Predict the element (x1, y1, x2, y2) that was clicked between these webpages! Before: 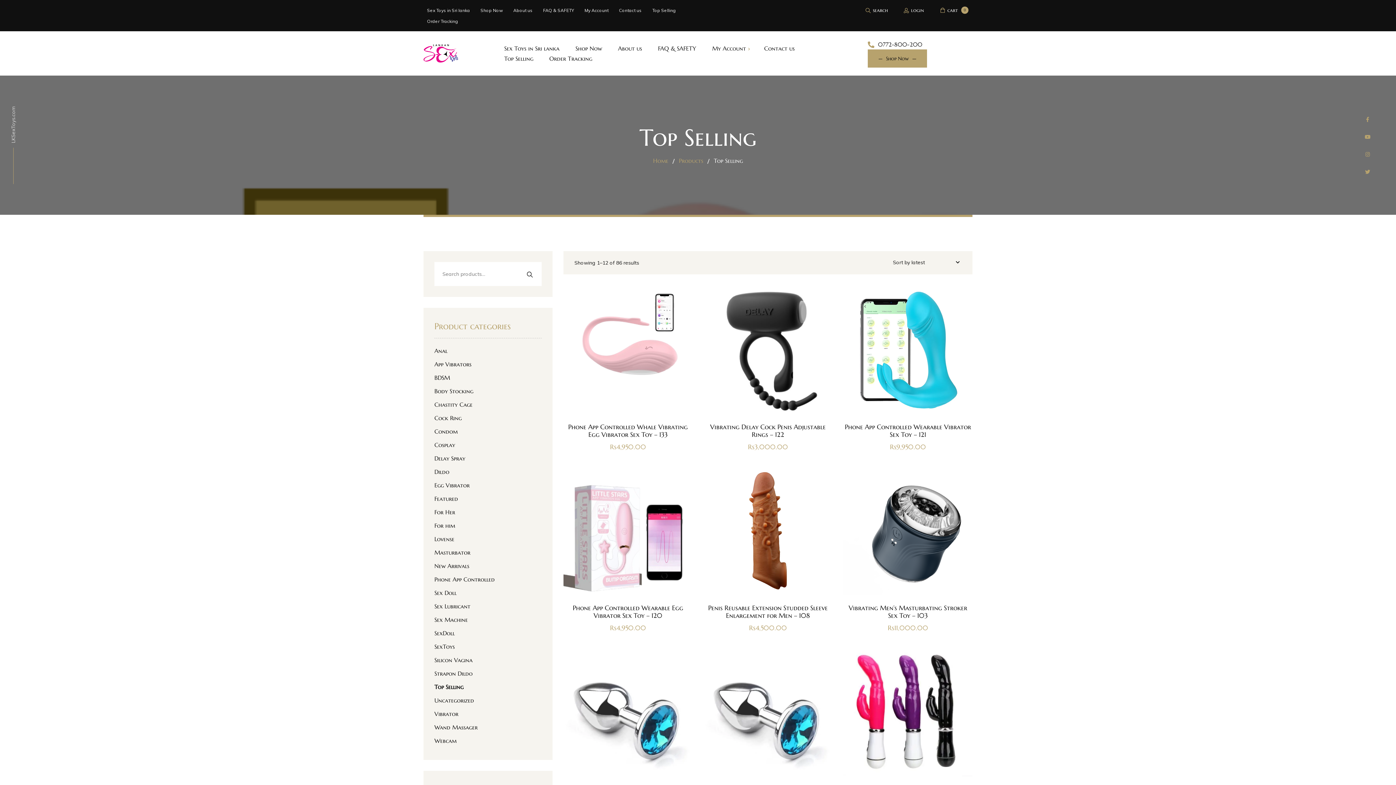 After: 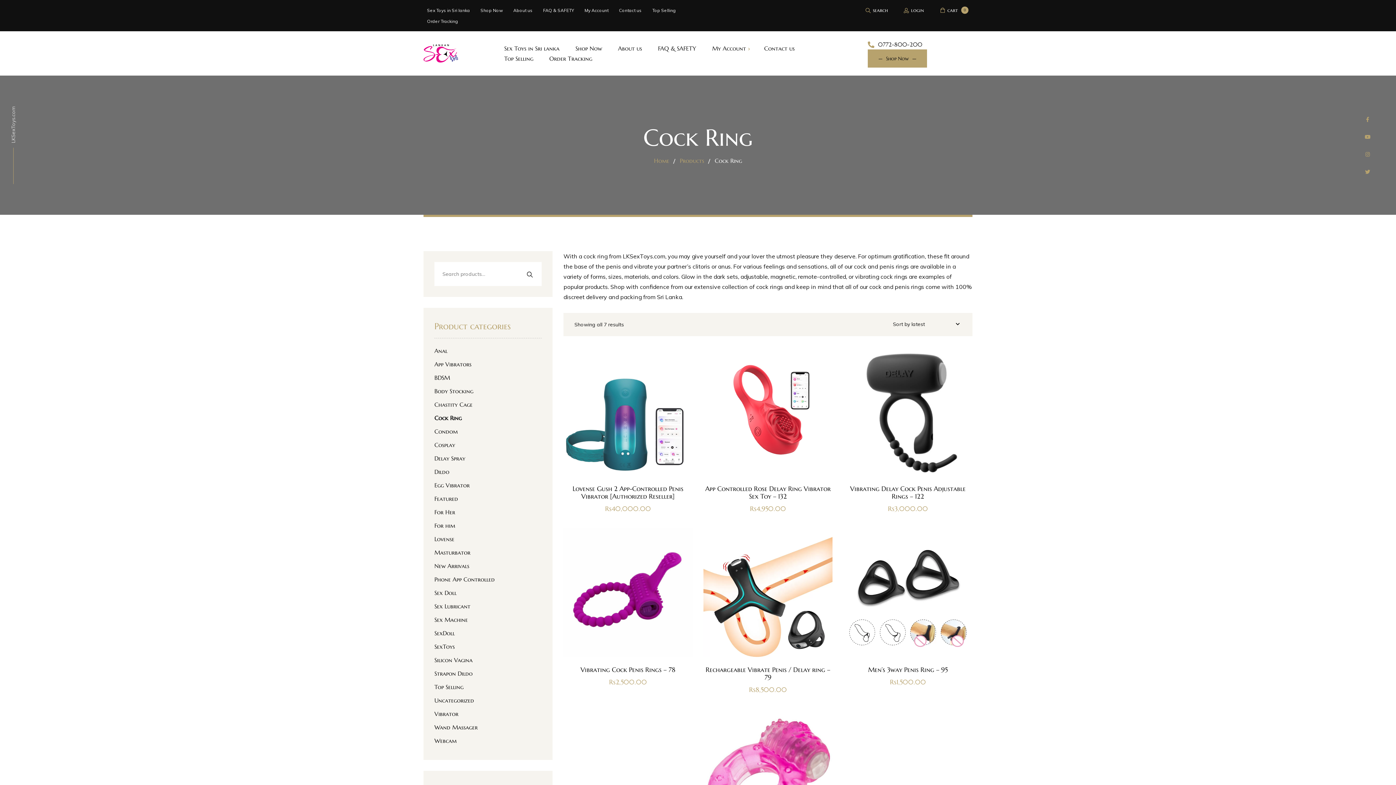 Action: bbox: (434, 414, 461, 426) label: Cock Ring